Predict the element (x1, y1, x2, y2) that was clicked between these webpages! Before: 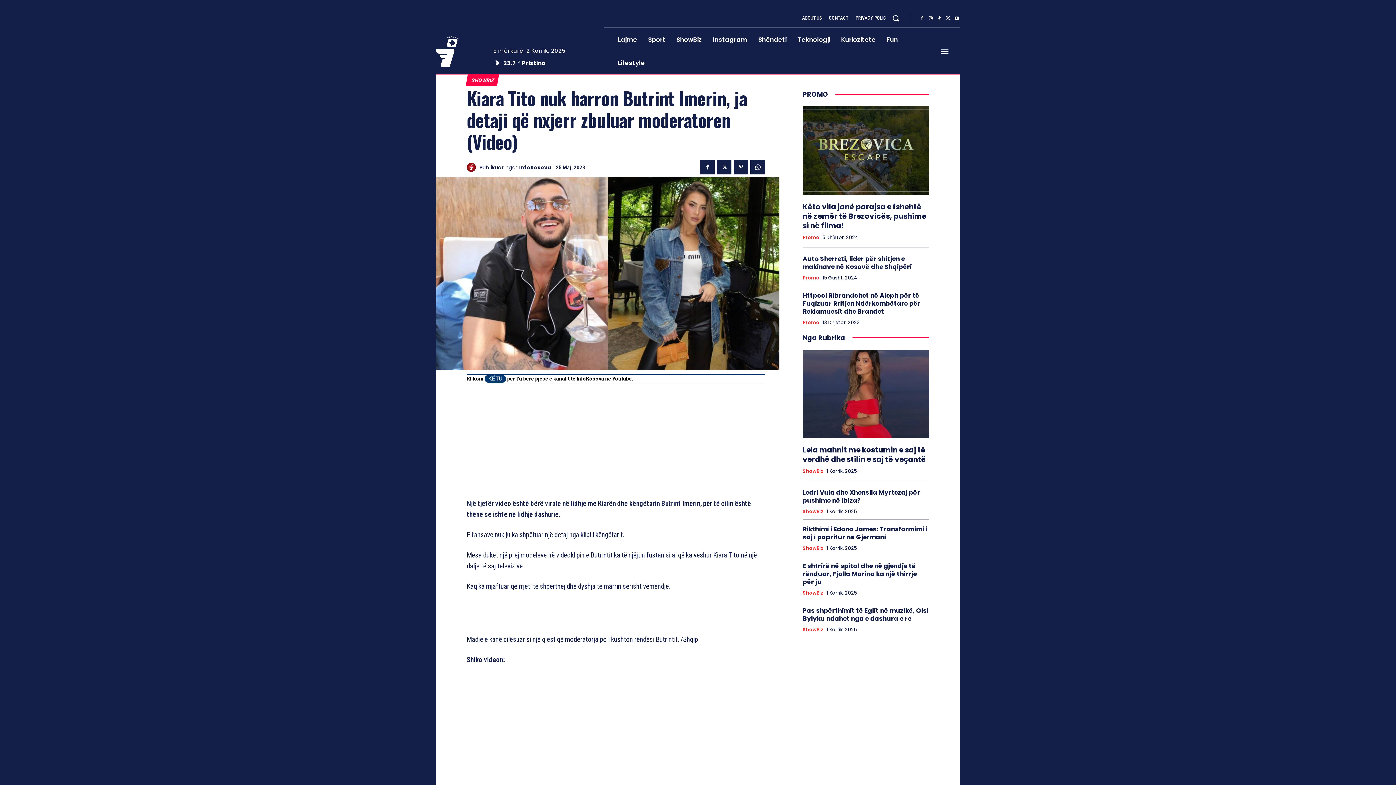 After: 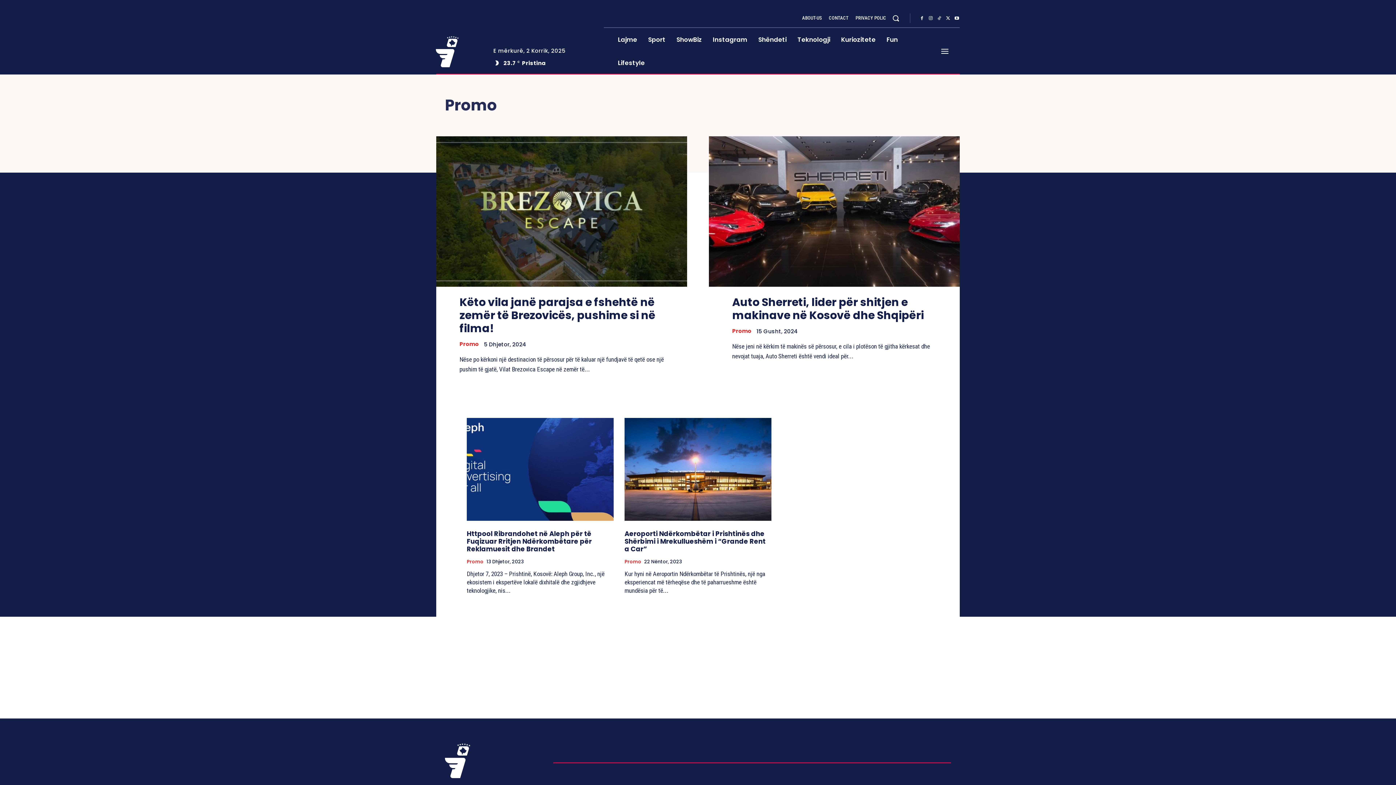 Action: label: Promo bbox: (802, 234, 819, 240)